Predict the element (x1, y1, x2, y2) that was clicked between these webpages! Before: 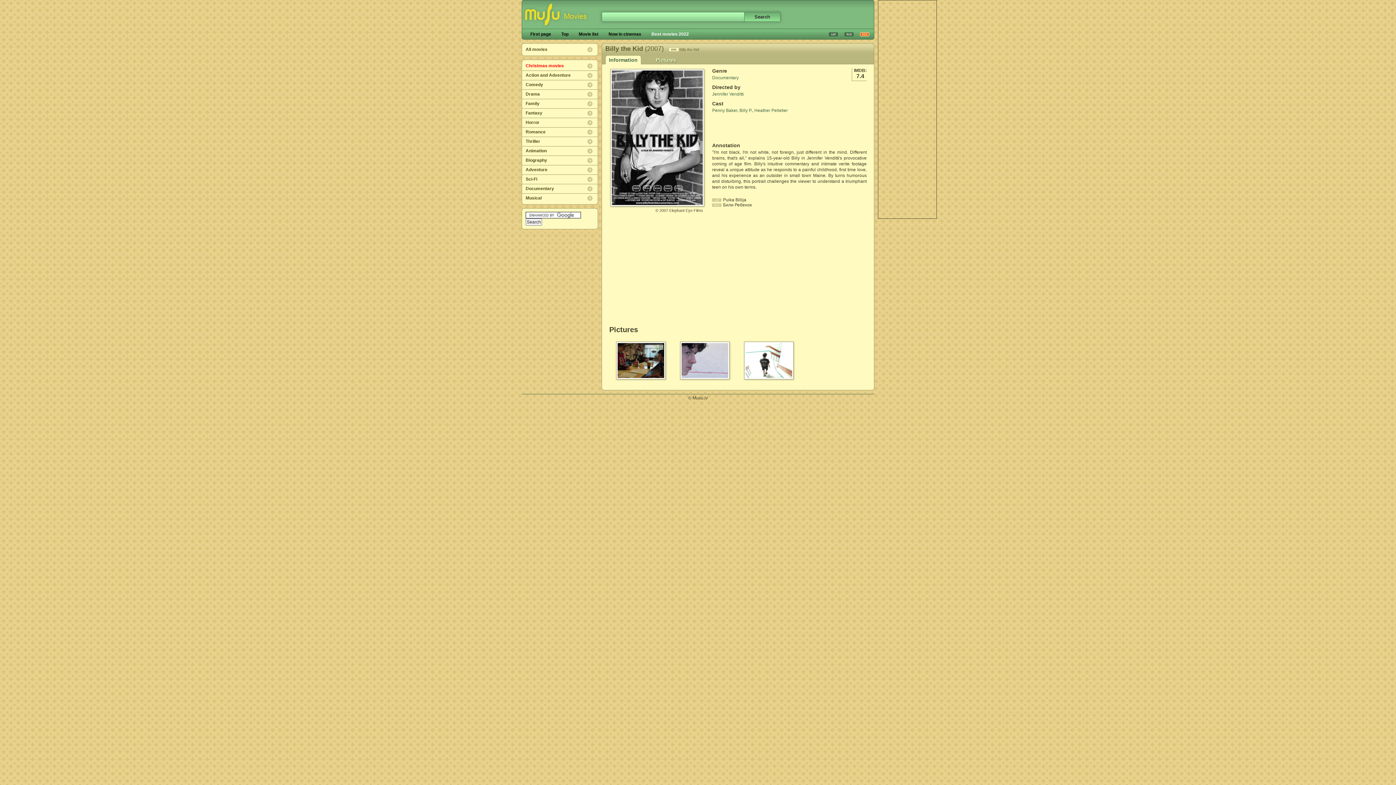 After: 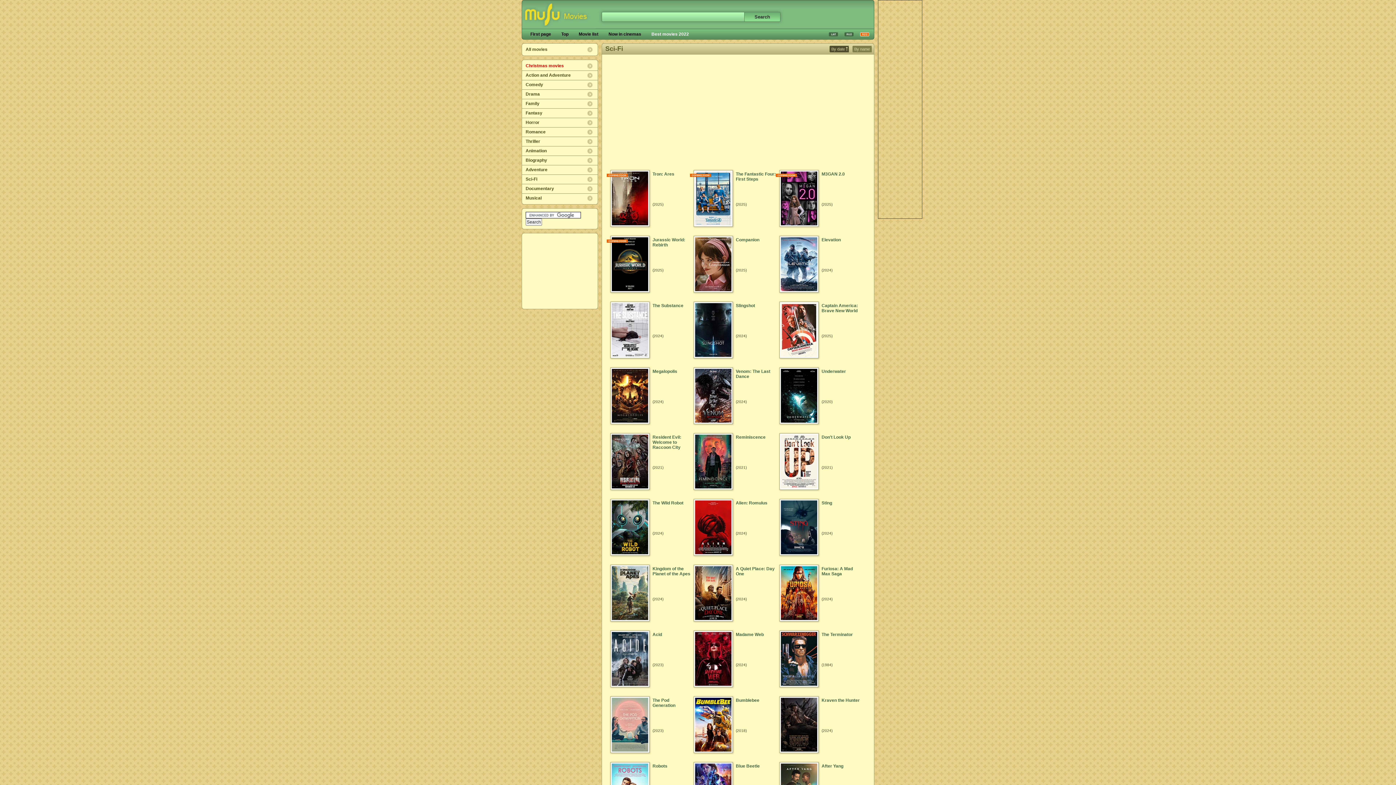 Action: label: Sci-Fi bbox: (522, 174, 597, 183)